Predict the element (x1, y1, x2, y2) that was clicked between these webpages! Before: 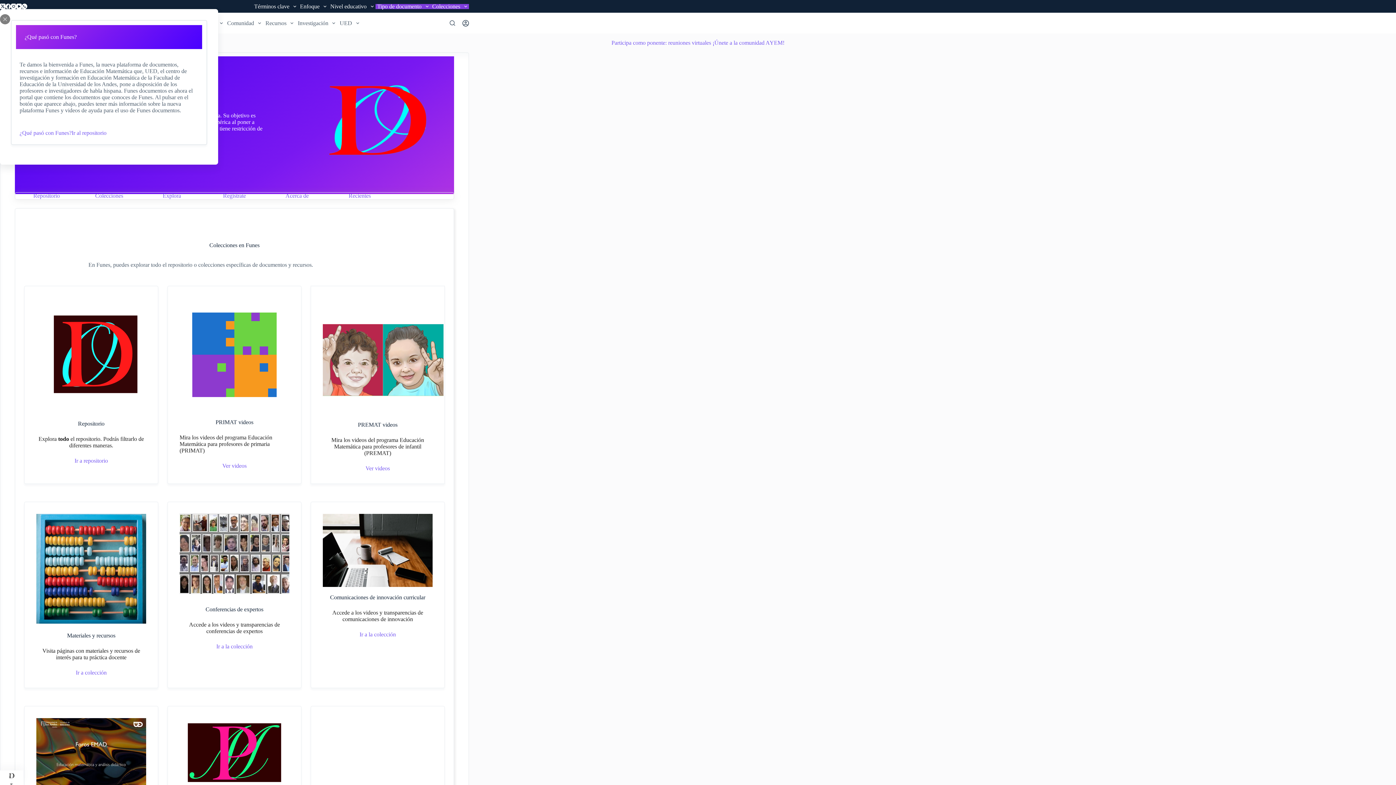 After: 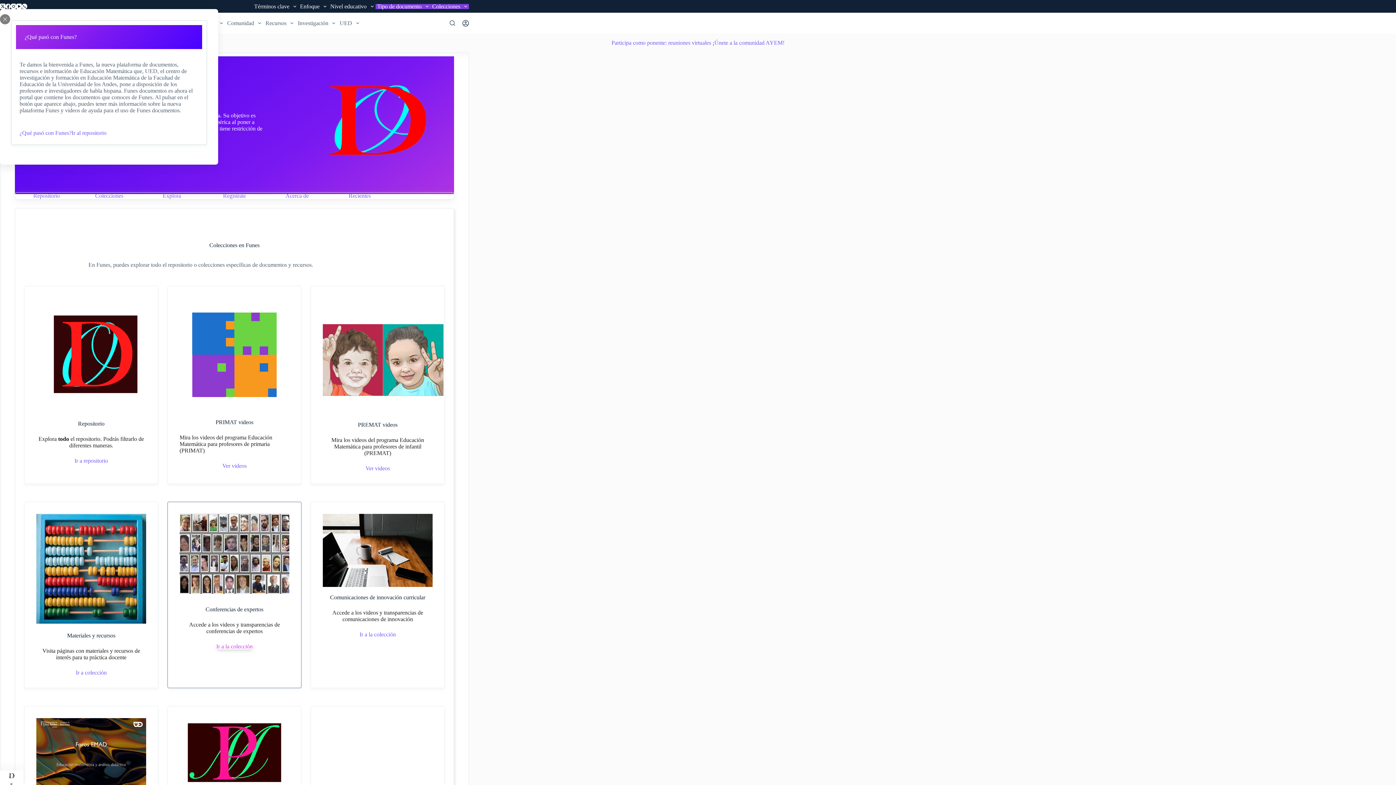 Action: label: Ir a la colección bbox: (216, 643, 252, 649)